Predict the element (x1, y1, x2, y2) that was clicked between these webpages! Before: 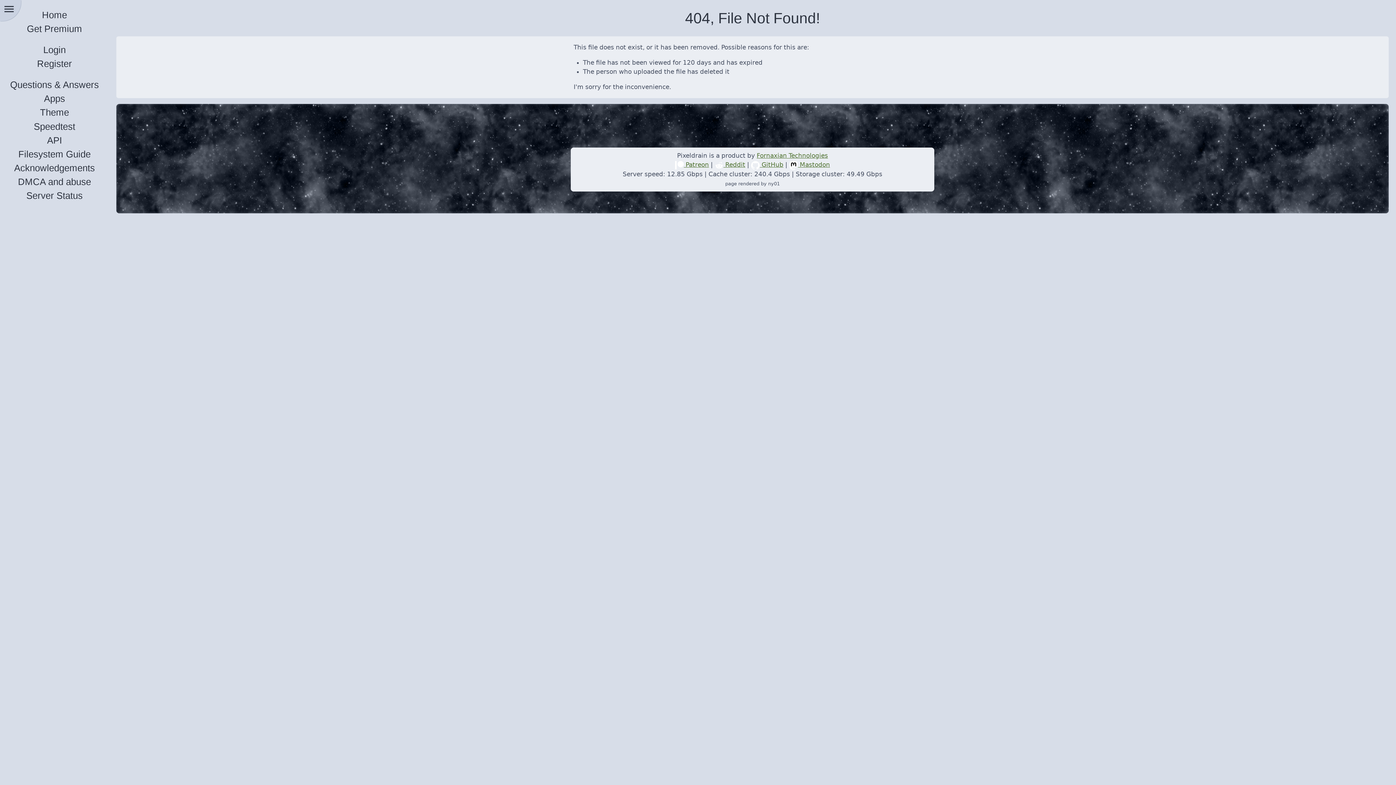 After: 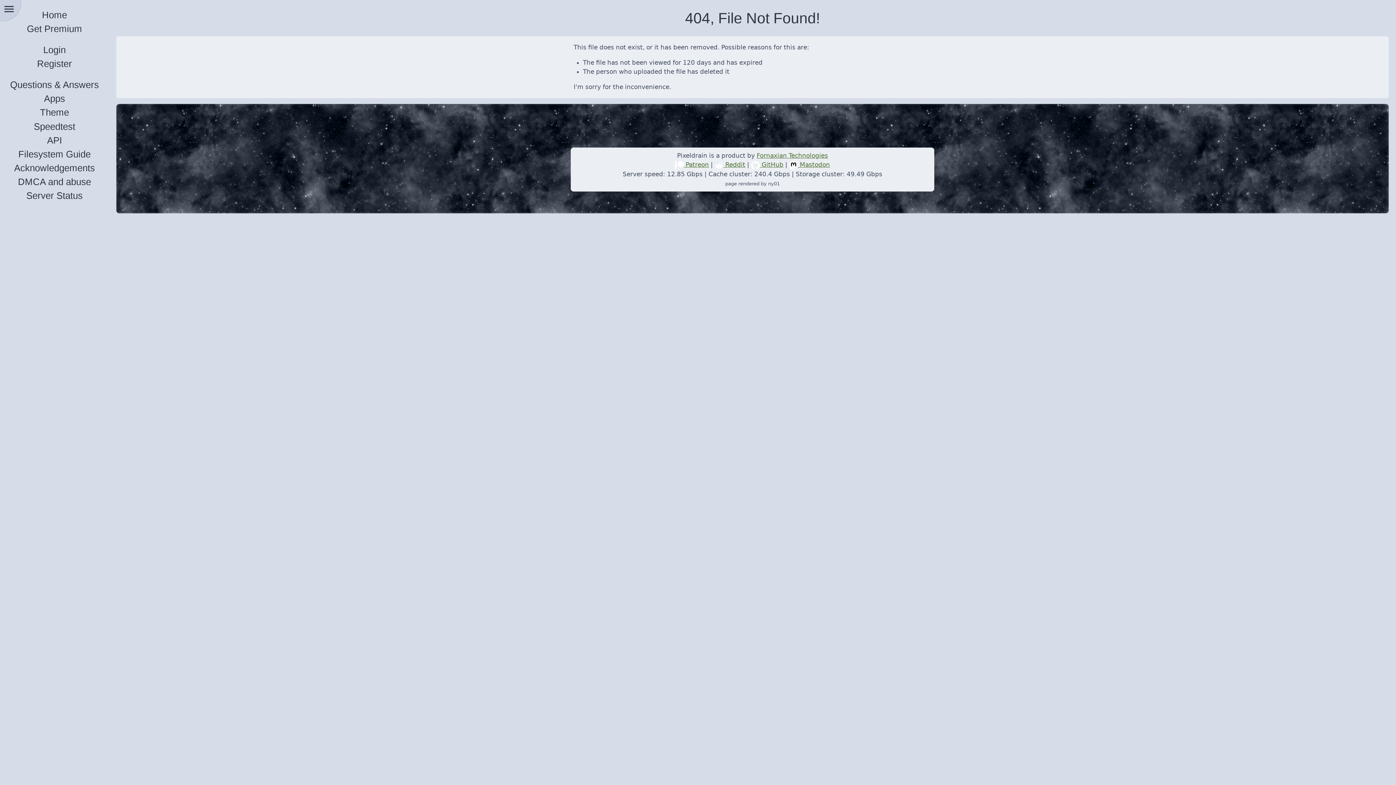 Action: label:  Reddit bbox: (714, 161, 745, 168)